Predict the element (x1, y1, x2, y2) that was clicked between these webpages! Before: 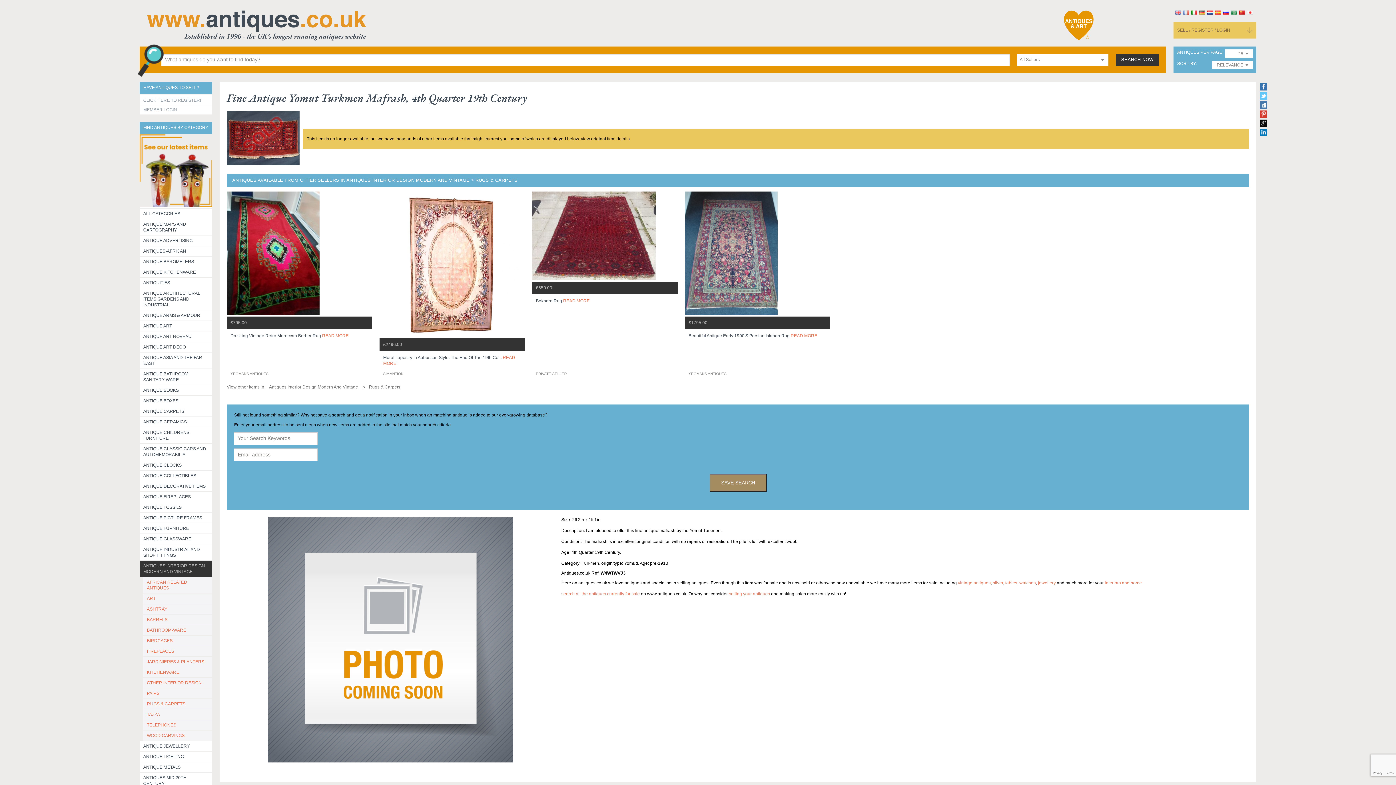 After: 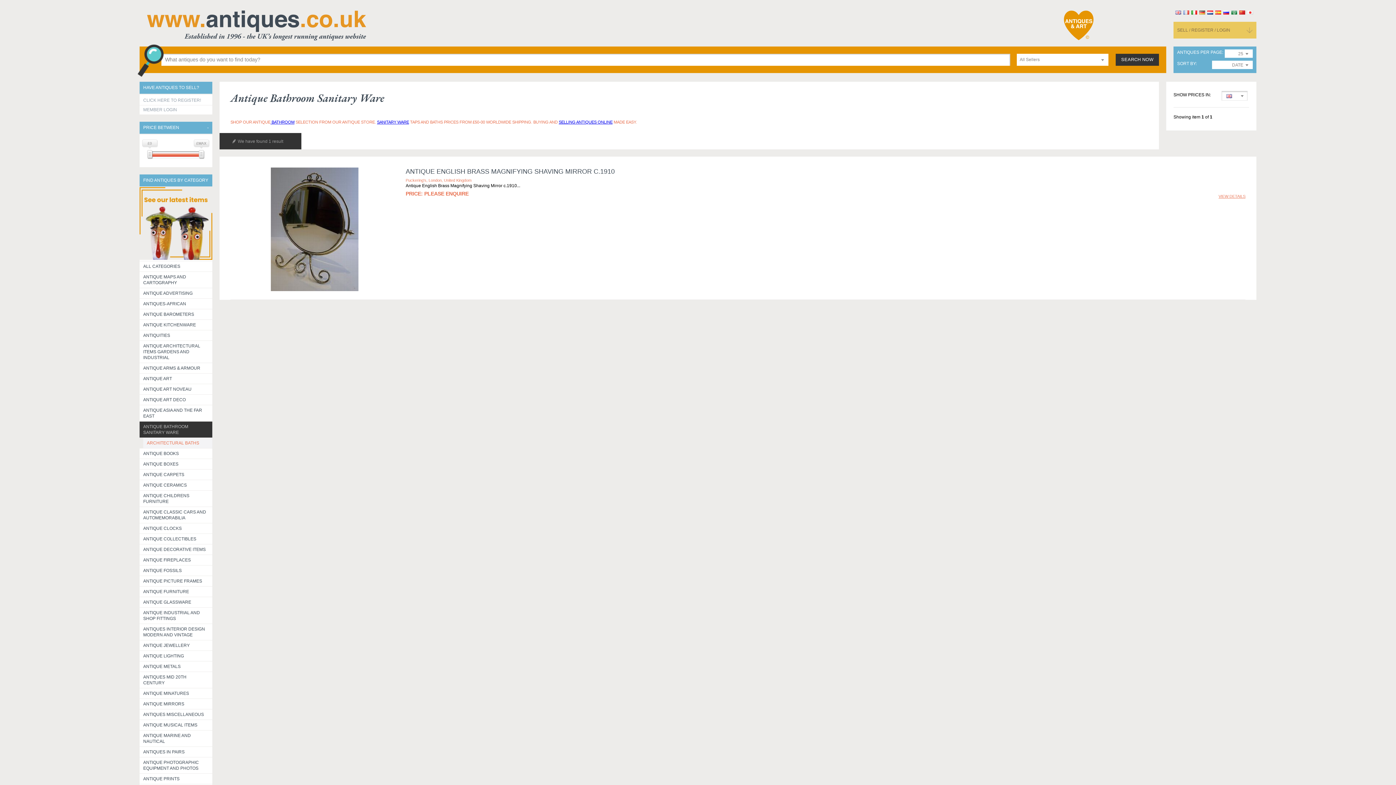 Action: bbox: (139, 369, 212, 385) label: ANTIQUE BATHROOM SANITARY WARE